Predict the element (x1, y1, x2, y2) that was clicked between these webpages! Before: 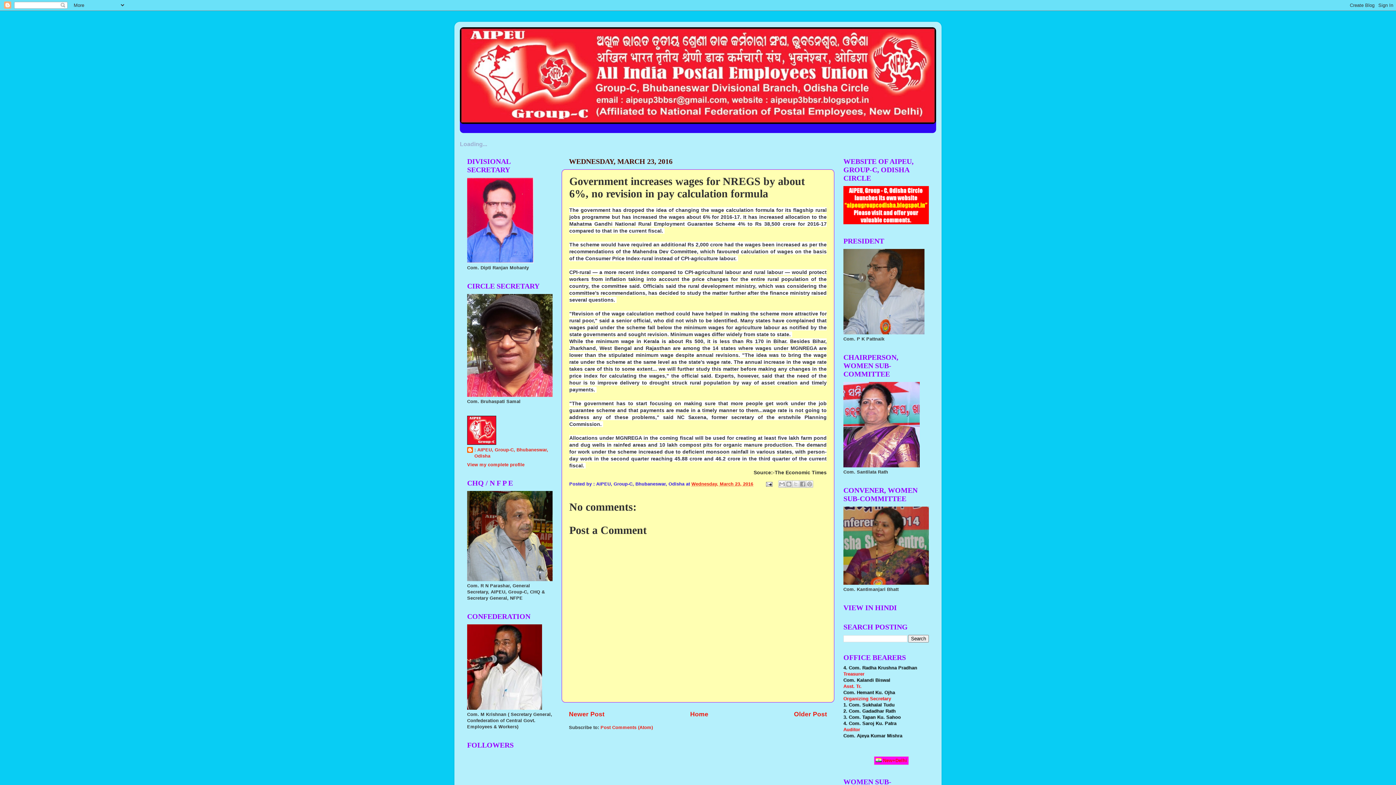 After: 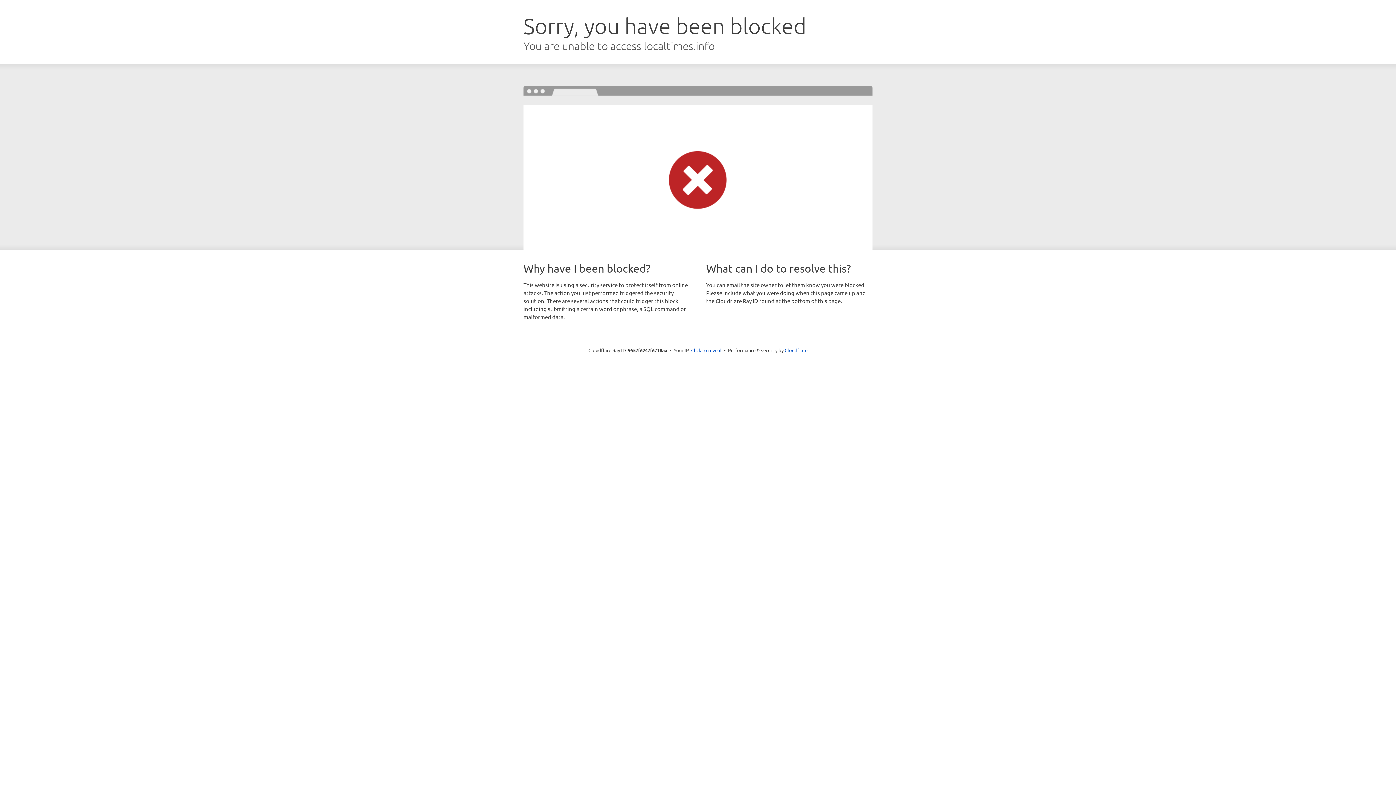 Action: bbox: (876, 758, 907, 763) label:  New+Delhi